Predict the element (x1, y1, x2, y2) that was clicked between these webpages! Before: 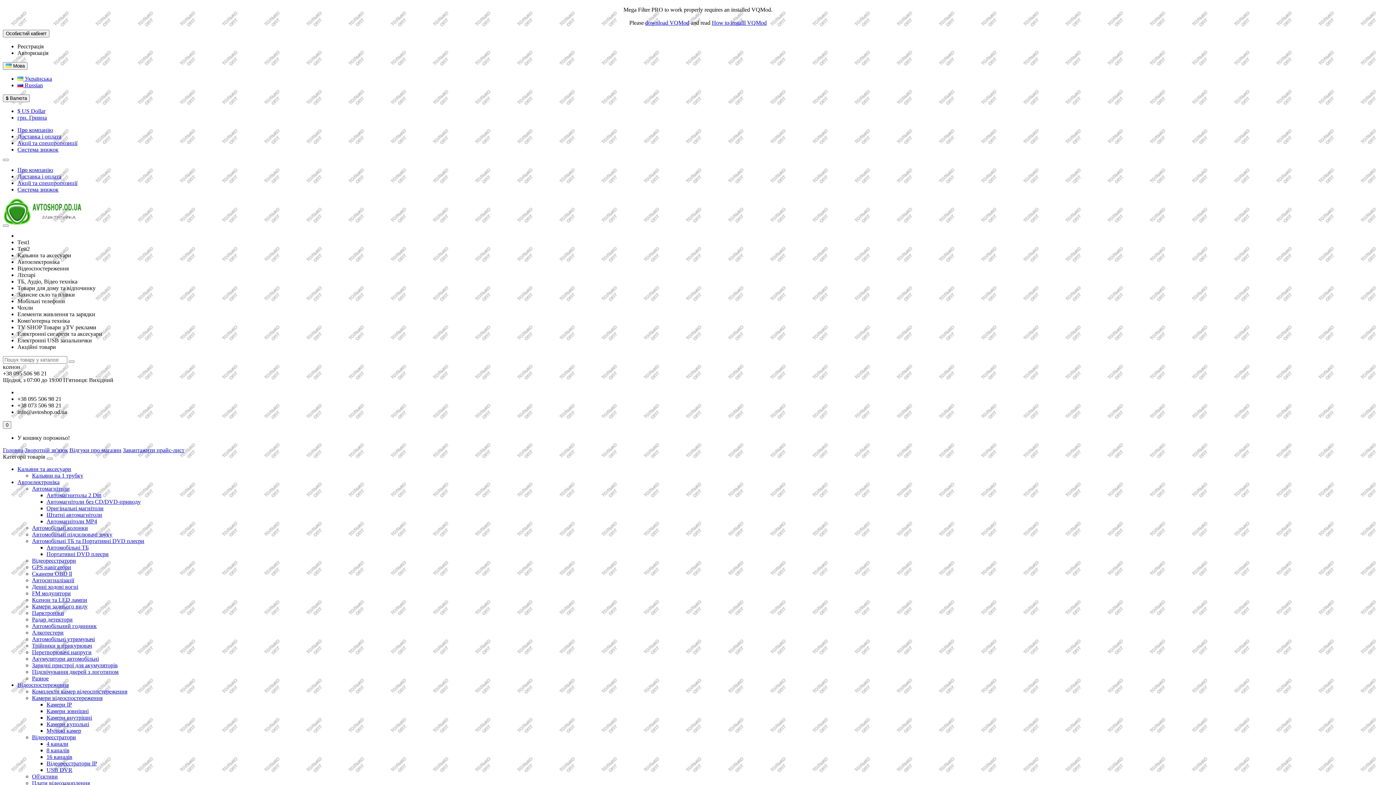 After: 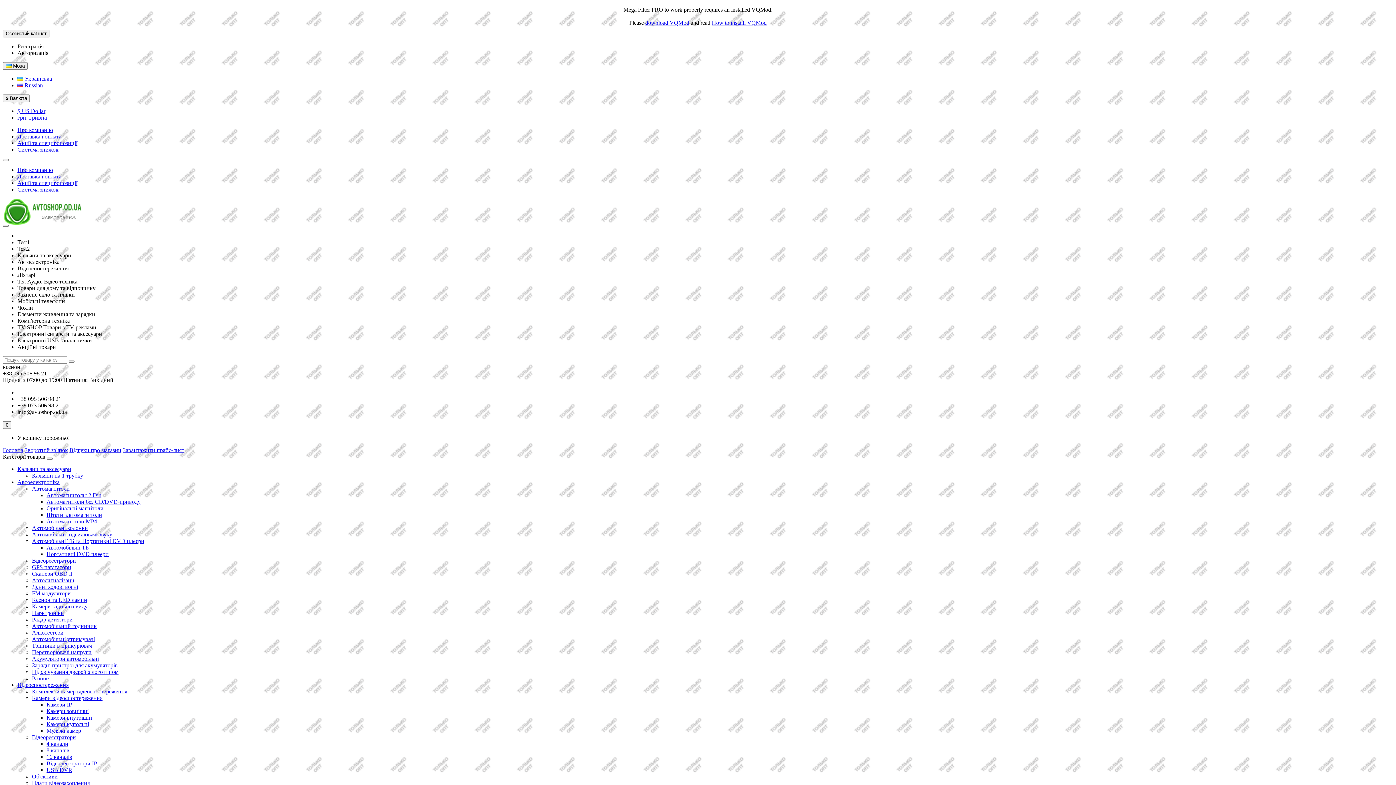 Action: bbox: (645, 19, 689, 25) label: download VQMod